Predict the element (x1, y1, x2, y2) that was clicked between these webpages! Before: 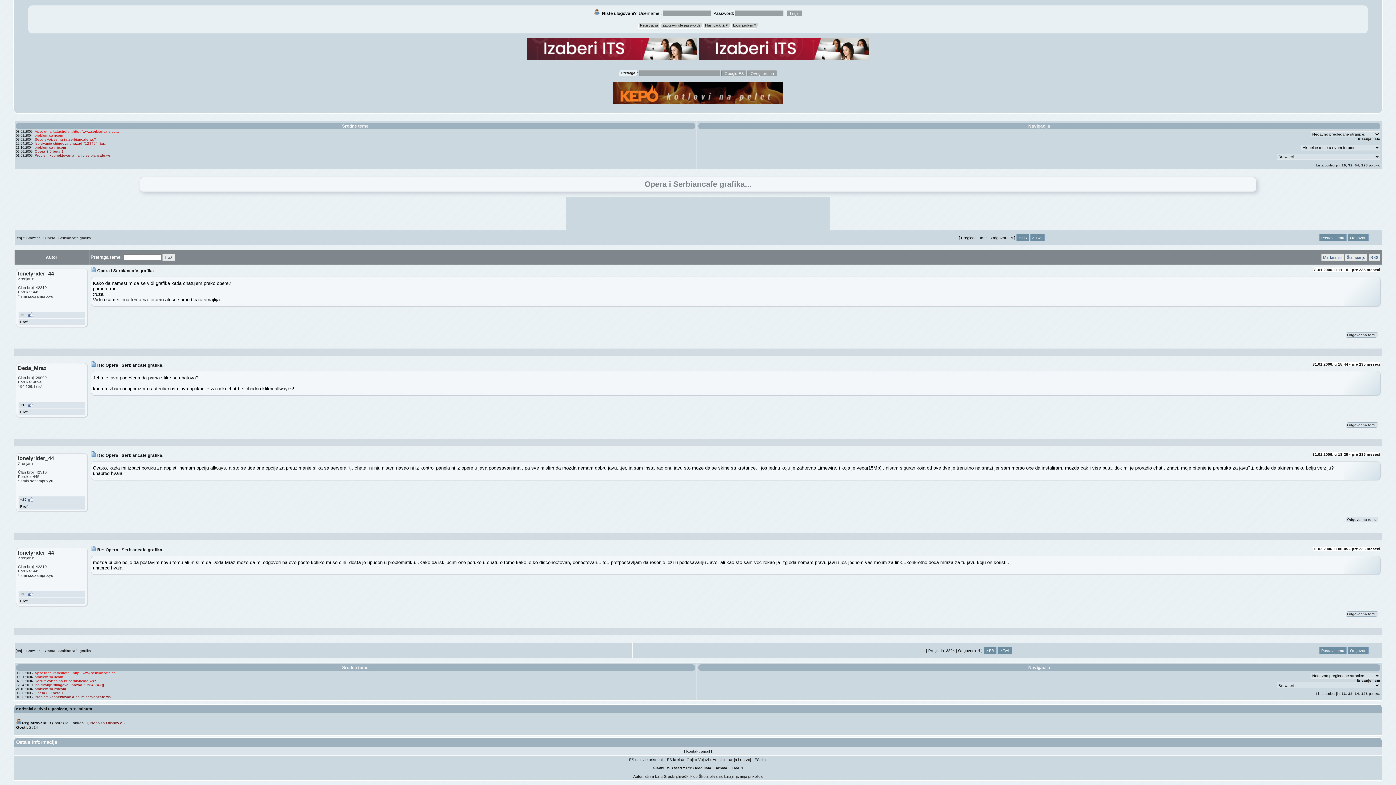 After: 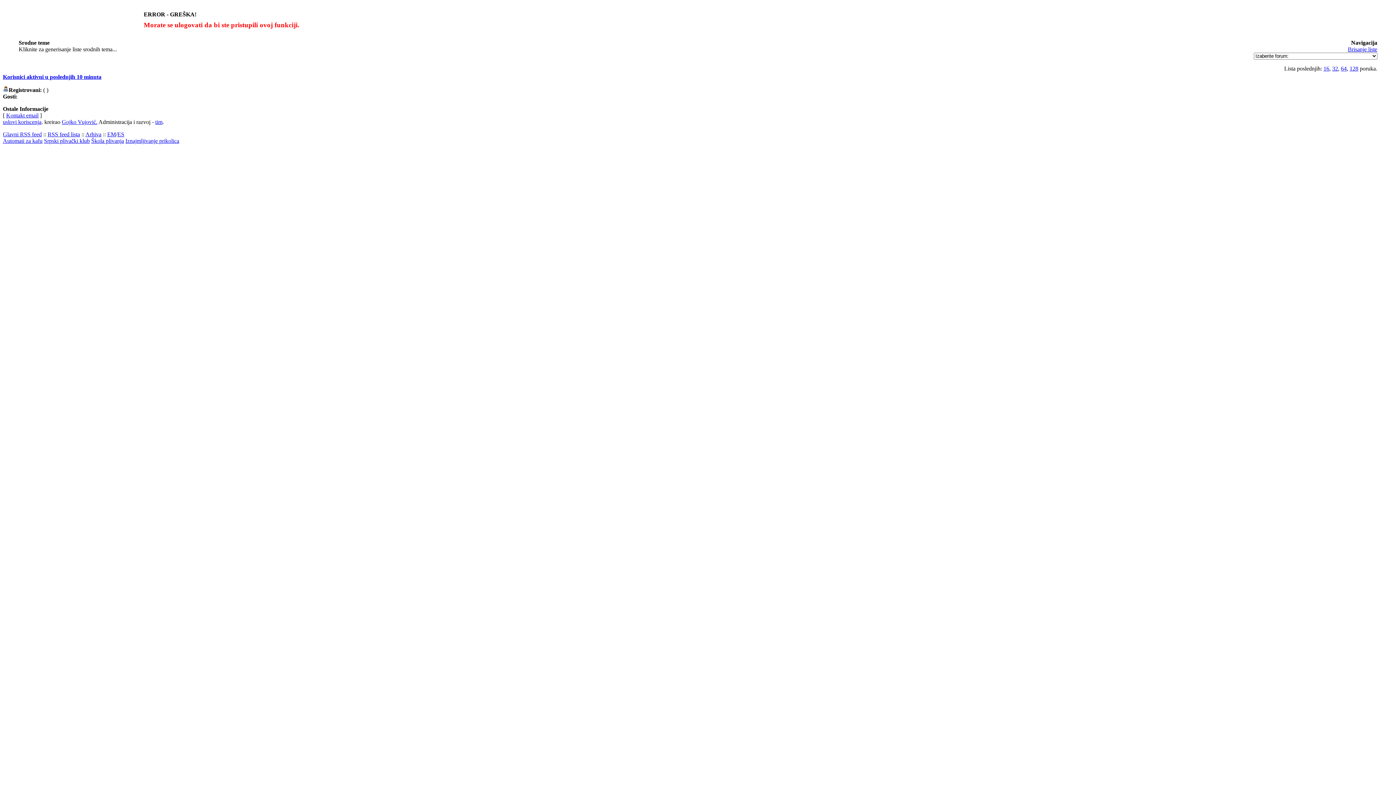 Action: bbox: (1321, 254, 1343, 260) label: Markiranje